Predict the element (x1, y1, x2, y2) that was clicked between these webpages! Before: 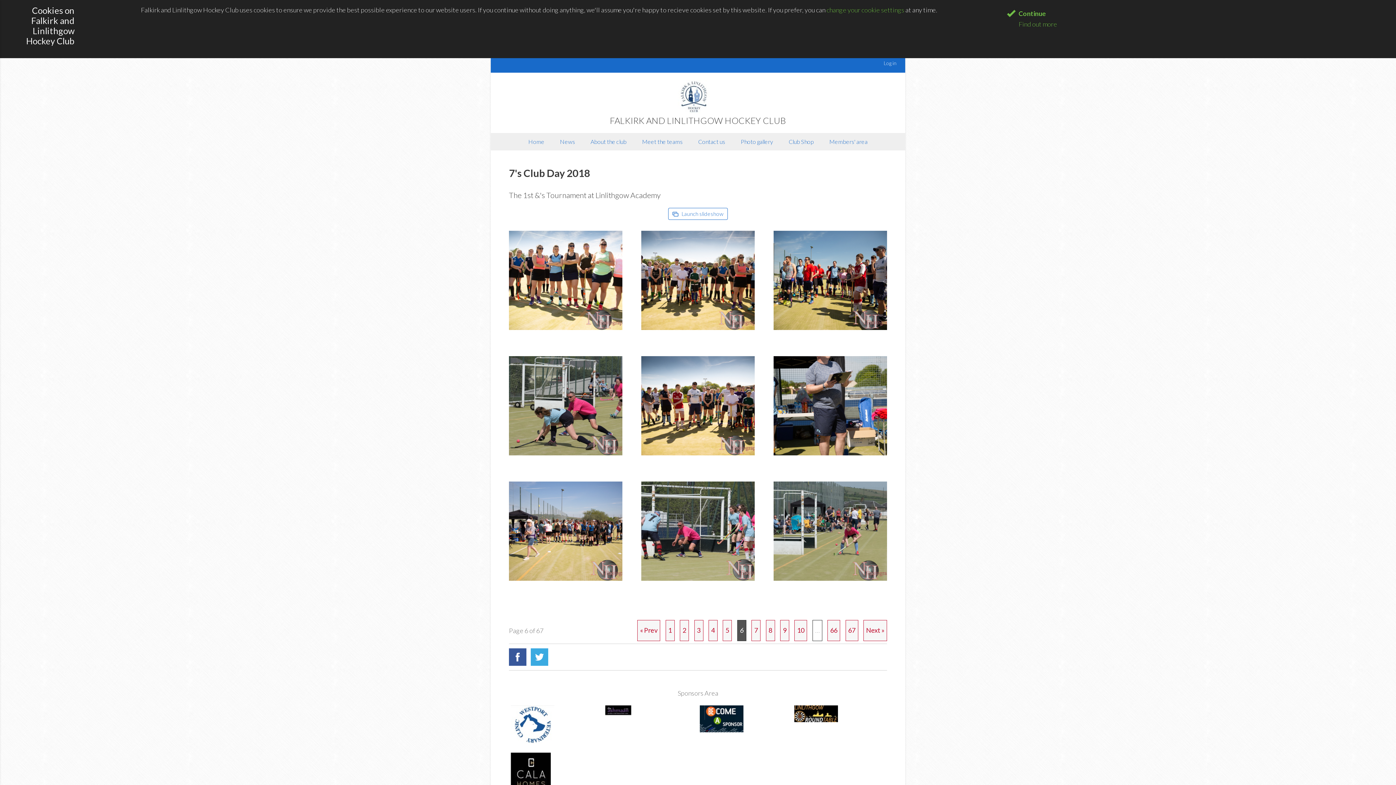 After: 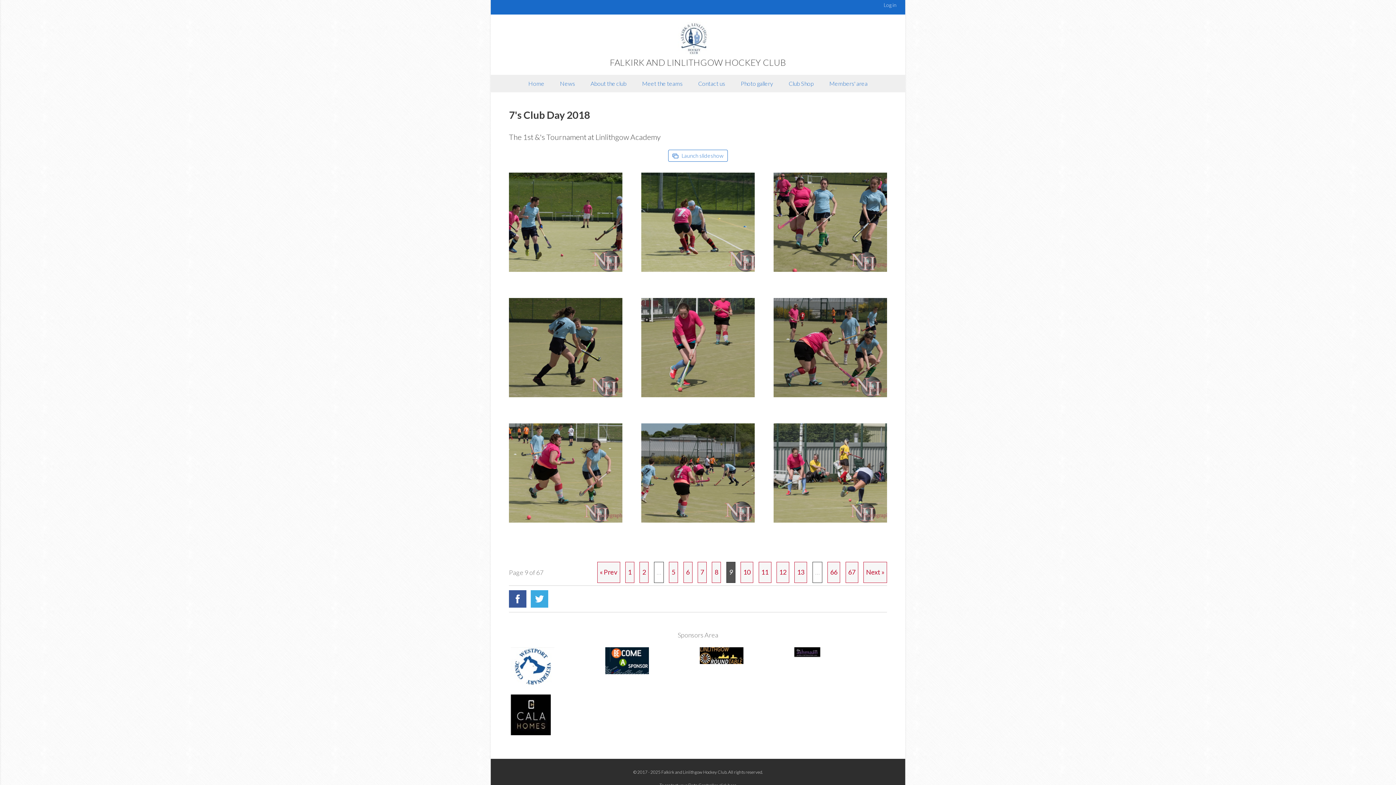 Action: bbox: (780, 620, 789, 641) label: 9